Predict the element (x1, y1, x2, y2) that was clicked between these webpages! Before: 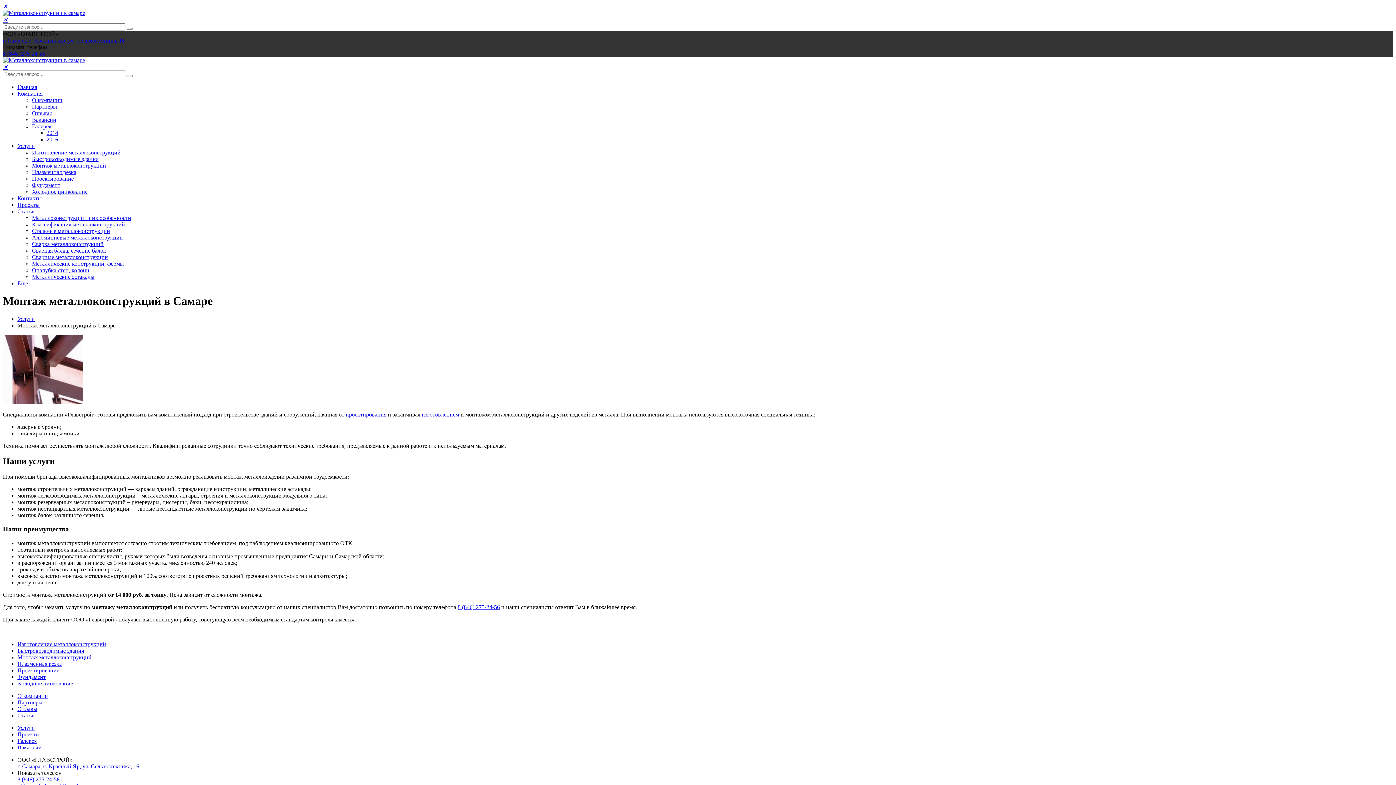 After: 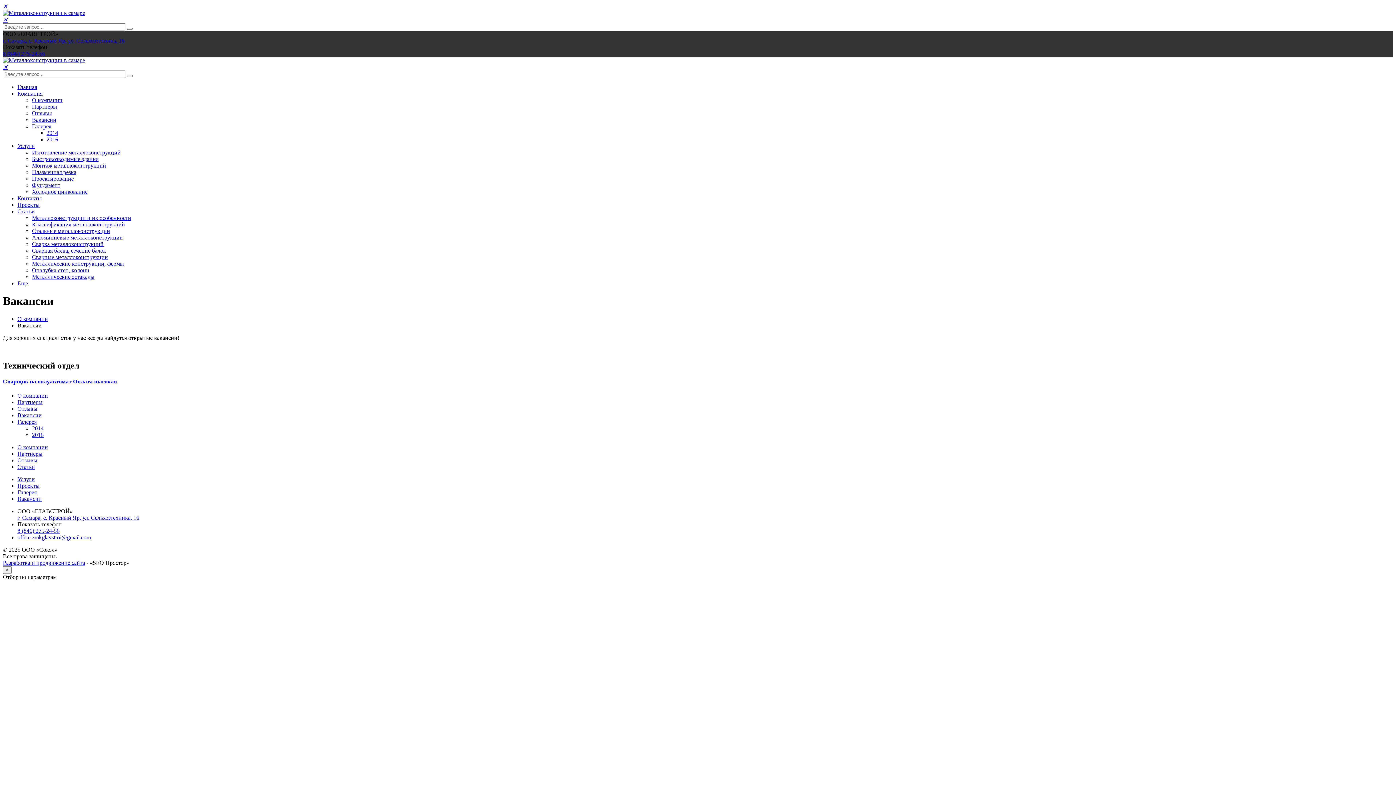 Action: label: Вакансии bbox: (32, 116, 56, 122)